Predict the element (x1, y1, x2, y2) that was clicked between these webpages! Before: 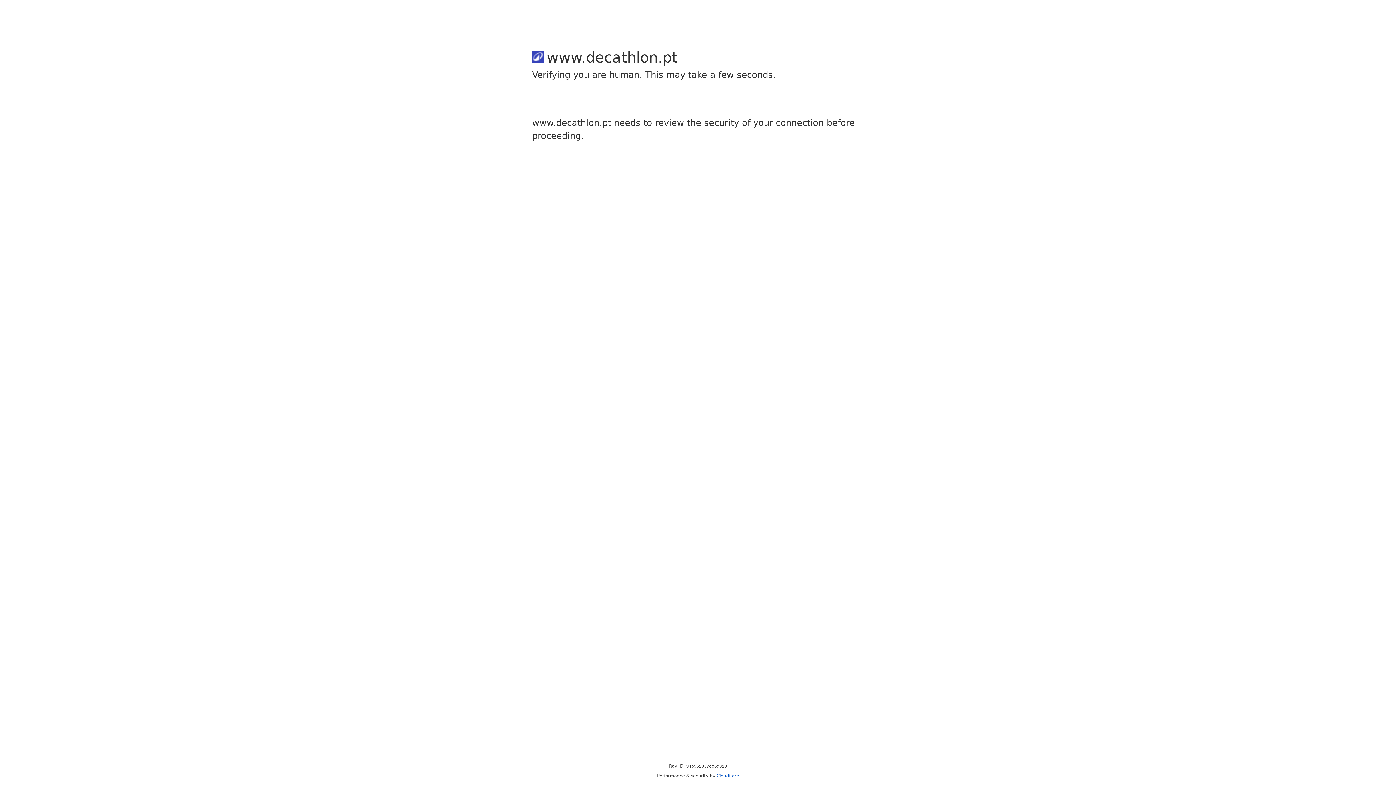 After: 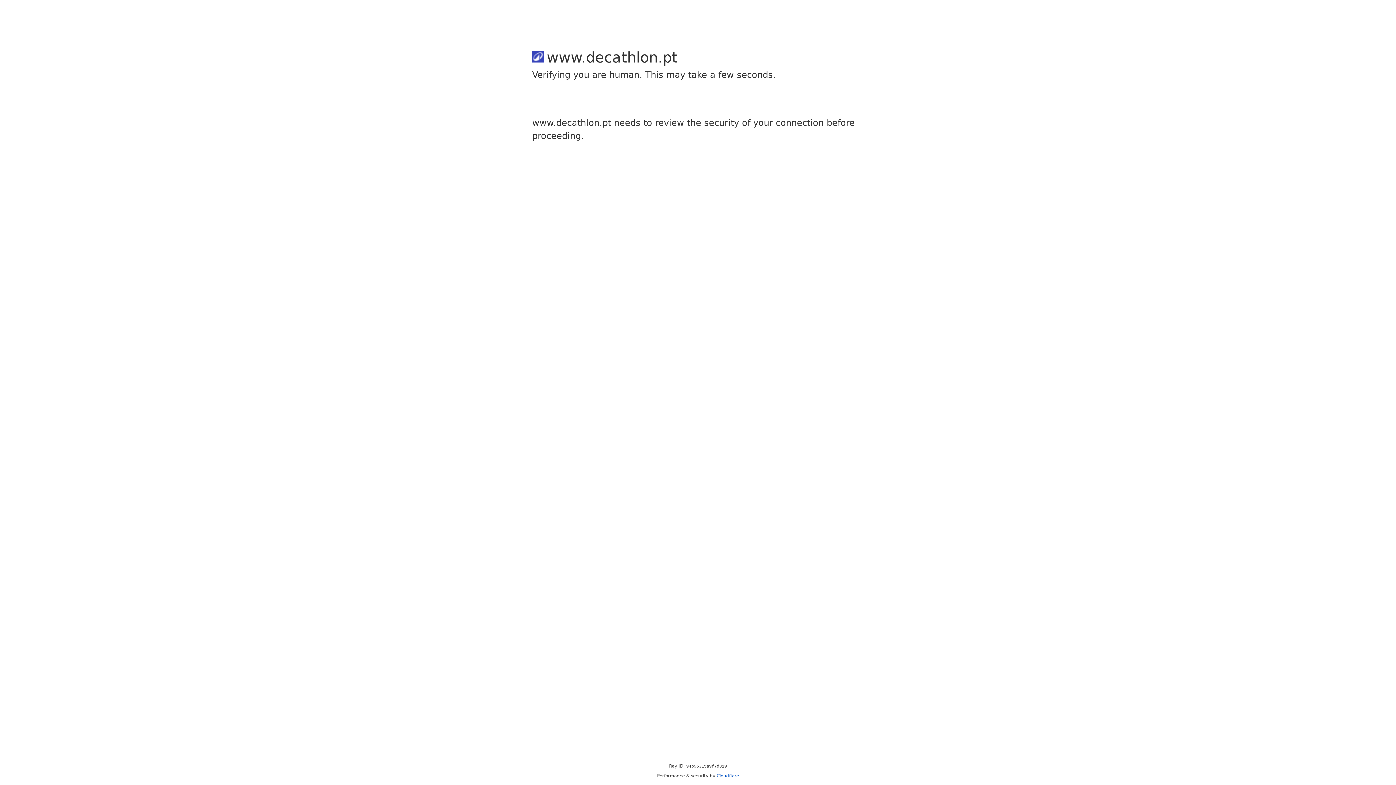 Action: bbox: (716, 773, 739, 778) label: Cloudflare